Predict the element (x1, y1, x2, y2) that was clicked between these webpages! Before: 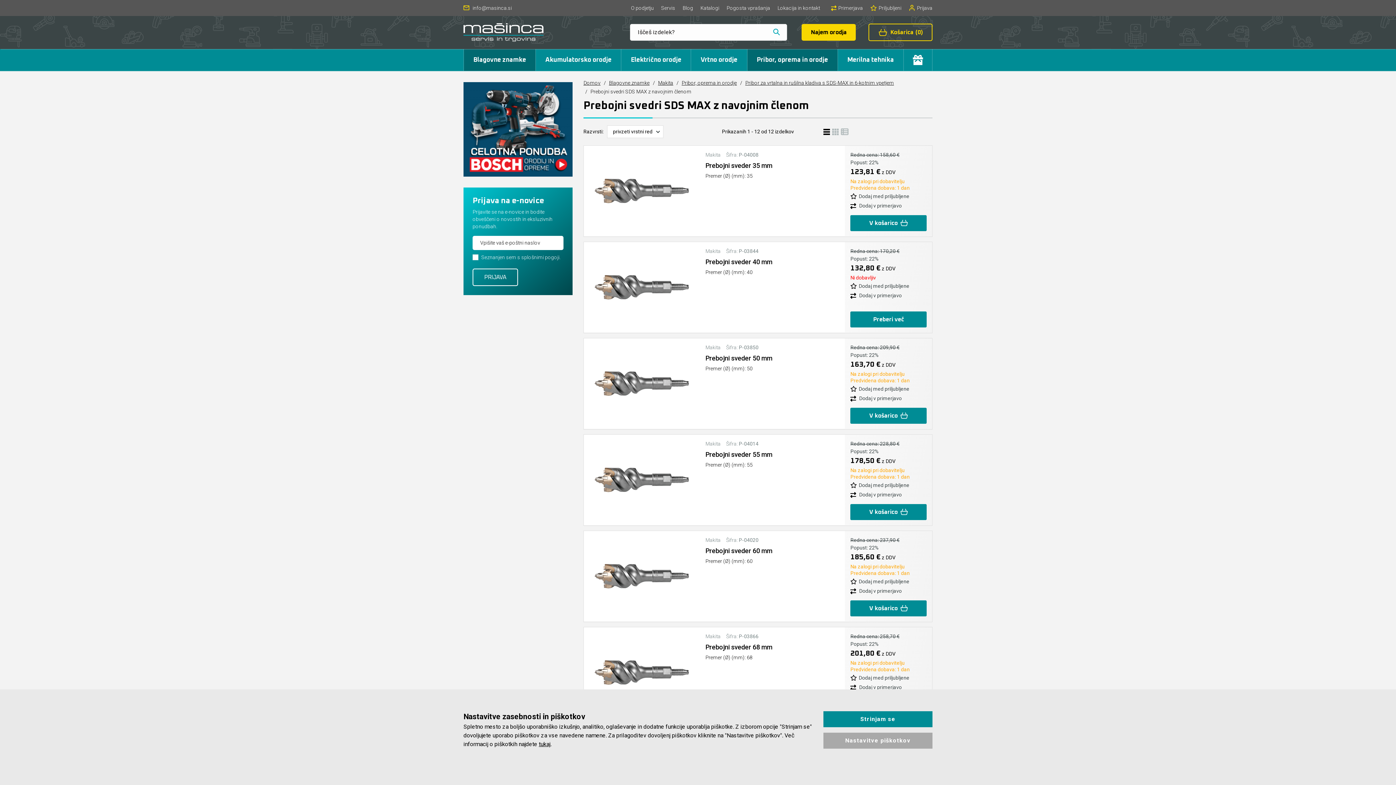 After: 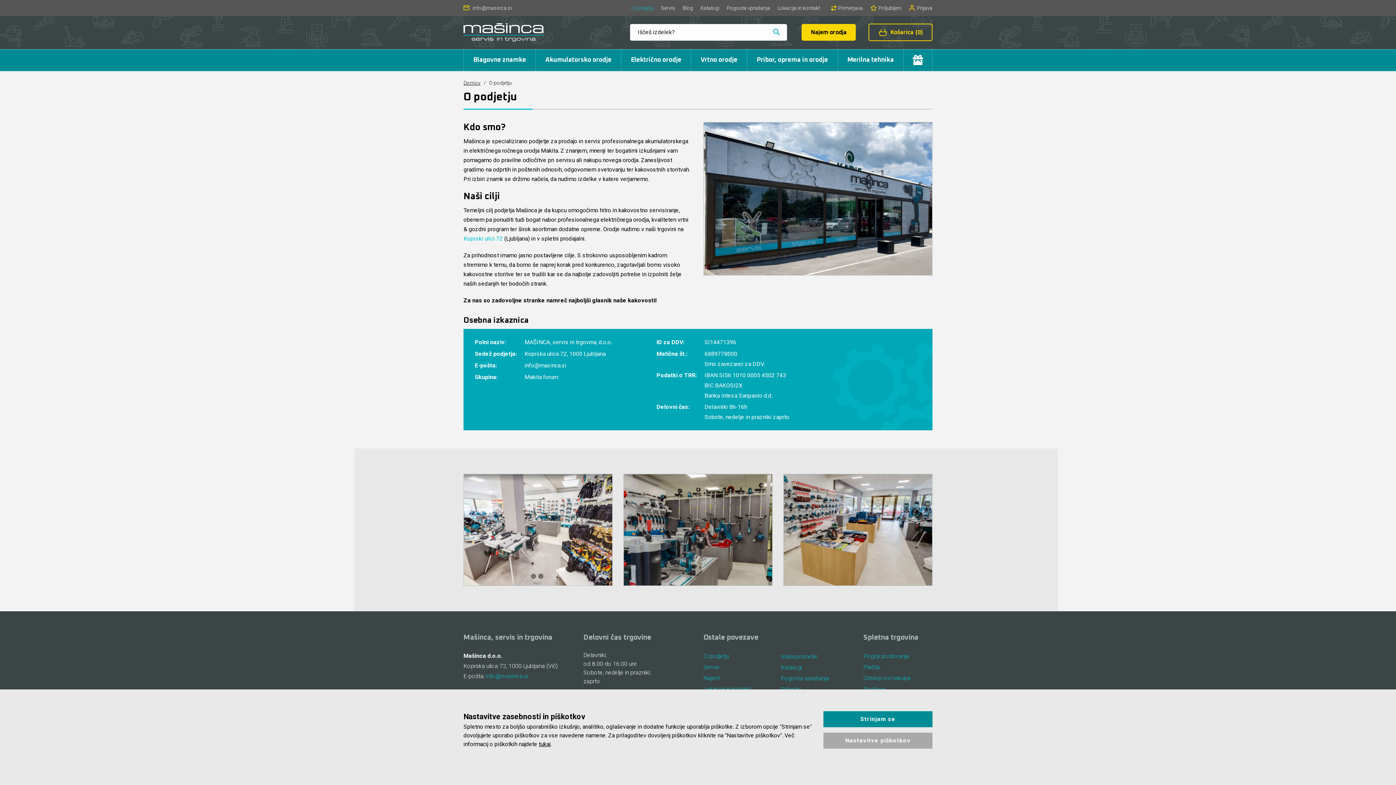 Action: bbox: (631, 5, 657, 10) label: O podjetju